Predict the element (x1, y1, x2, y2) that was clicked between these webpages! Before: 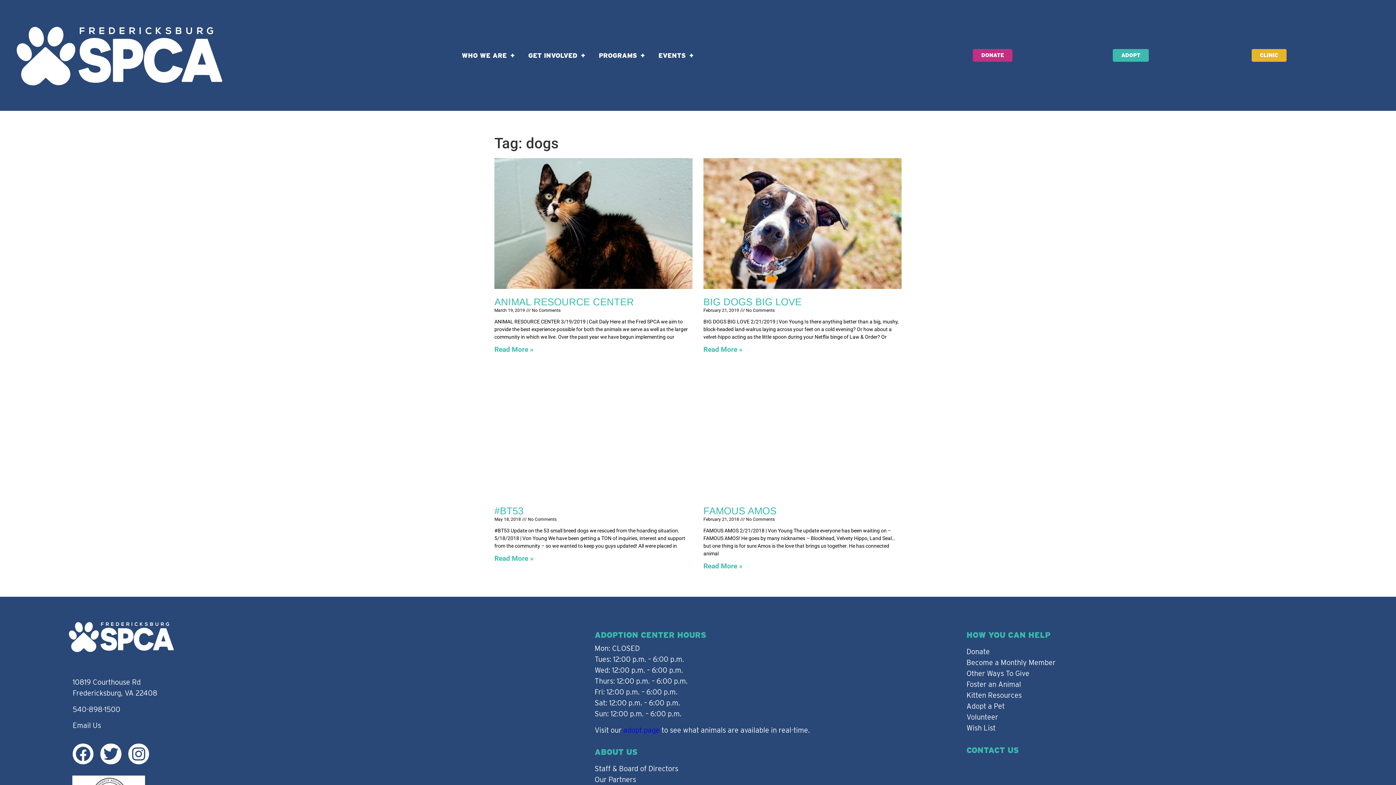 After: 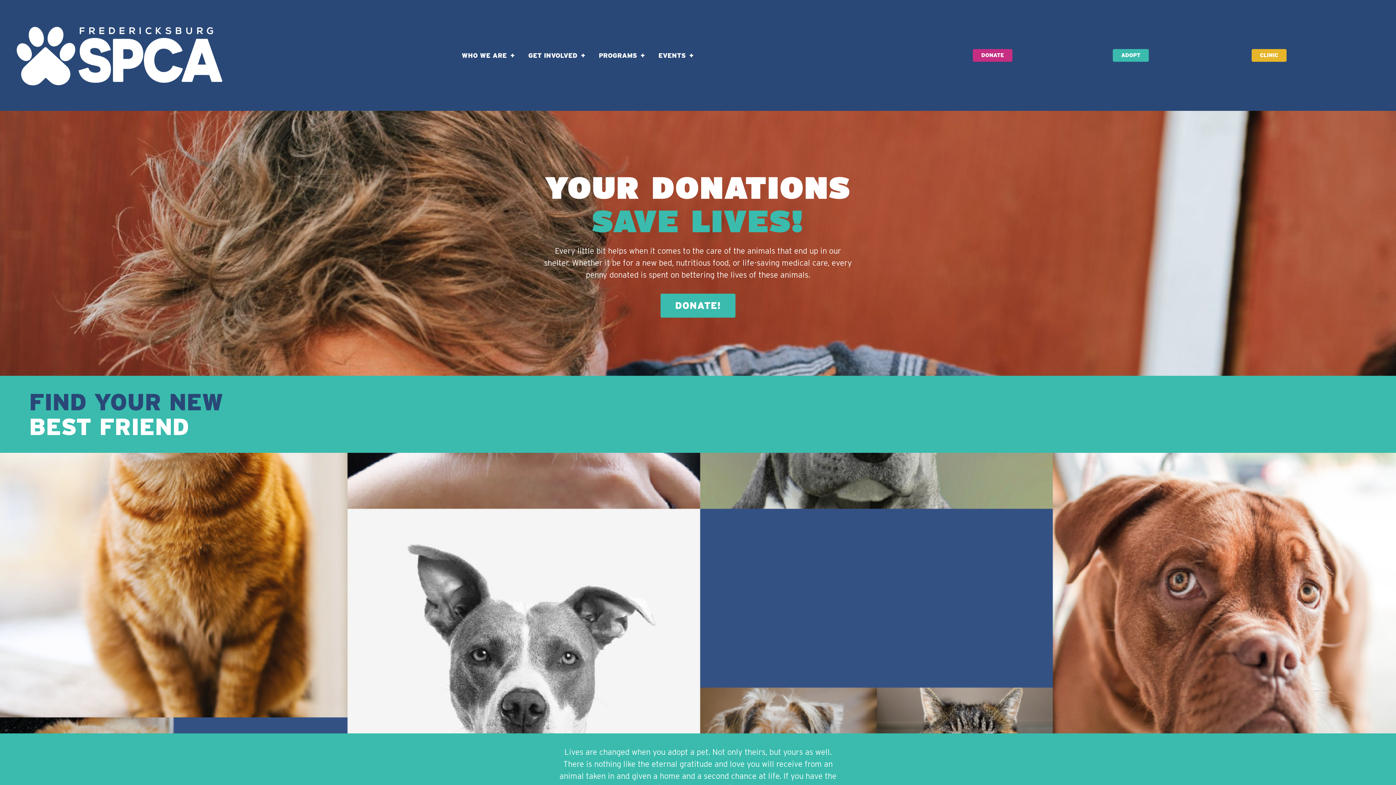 Action: bbox: (12, 12, 226, 98)